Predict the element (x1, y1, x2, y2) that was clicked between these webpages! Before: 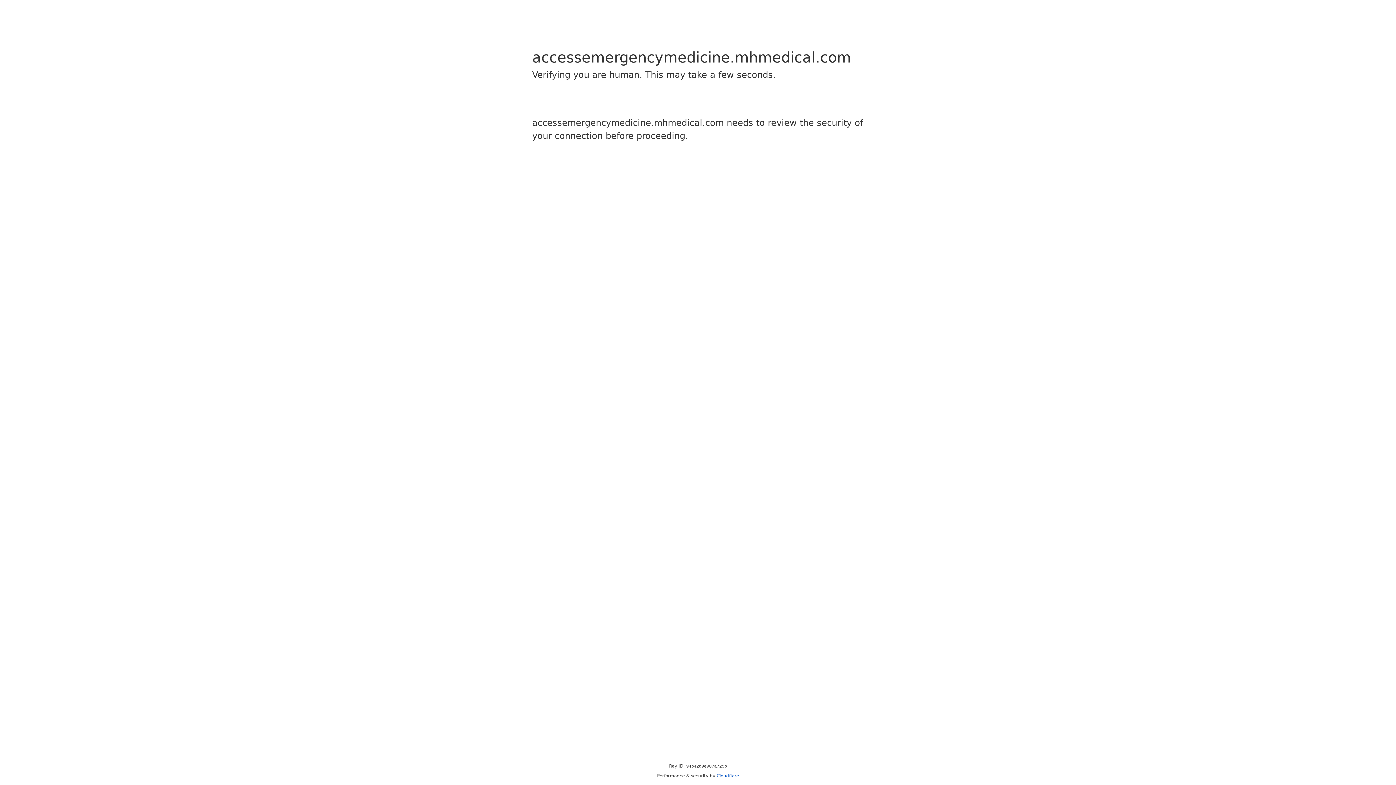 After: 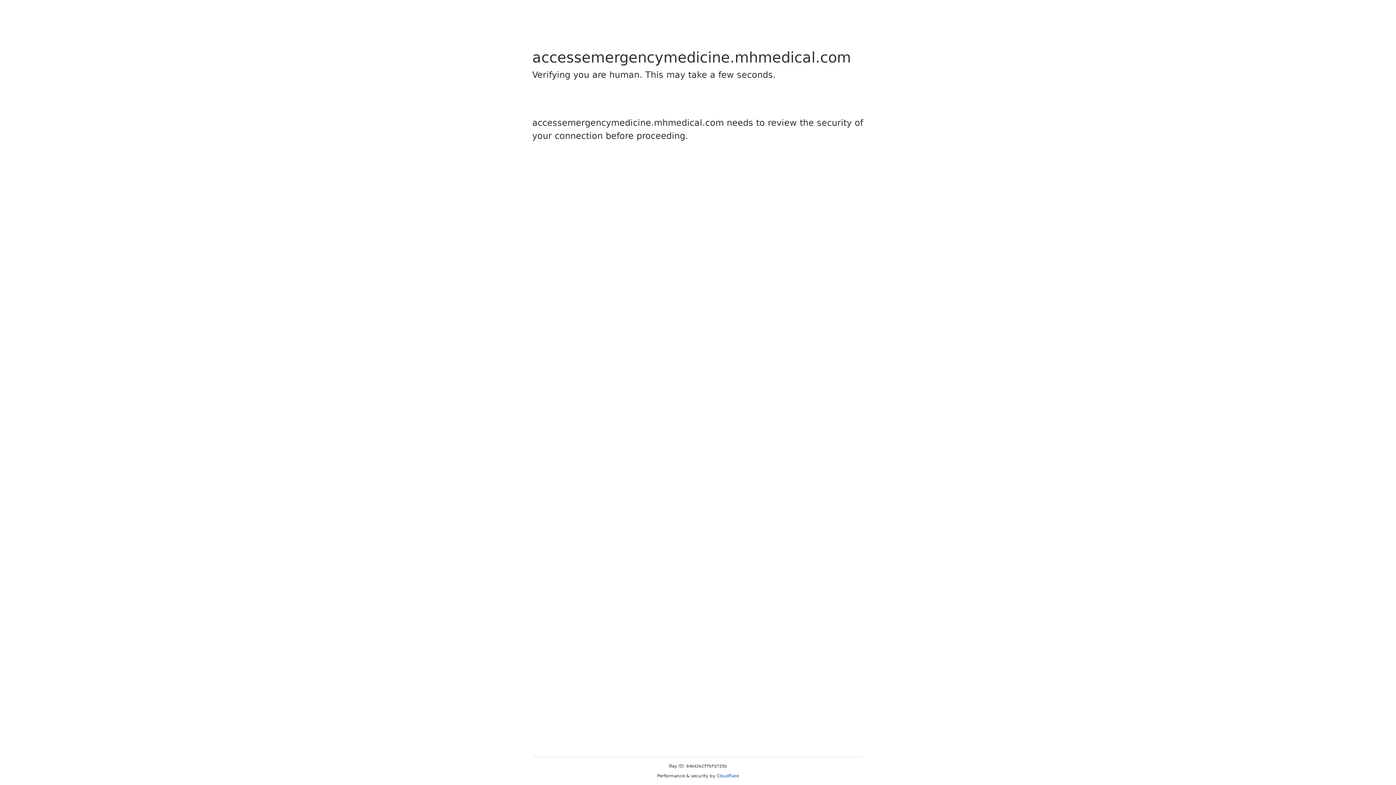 Action: label: Cloudflare bbox: (716, 773, 739, 778)